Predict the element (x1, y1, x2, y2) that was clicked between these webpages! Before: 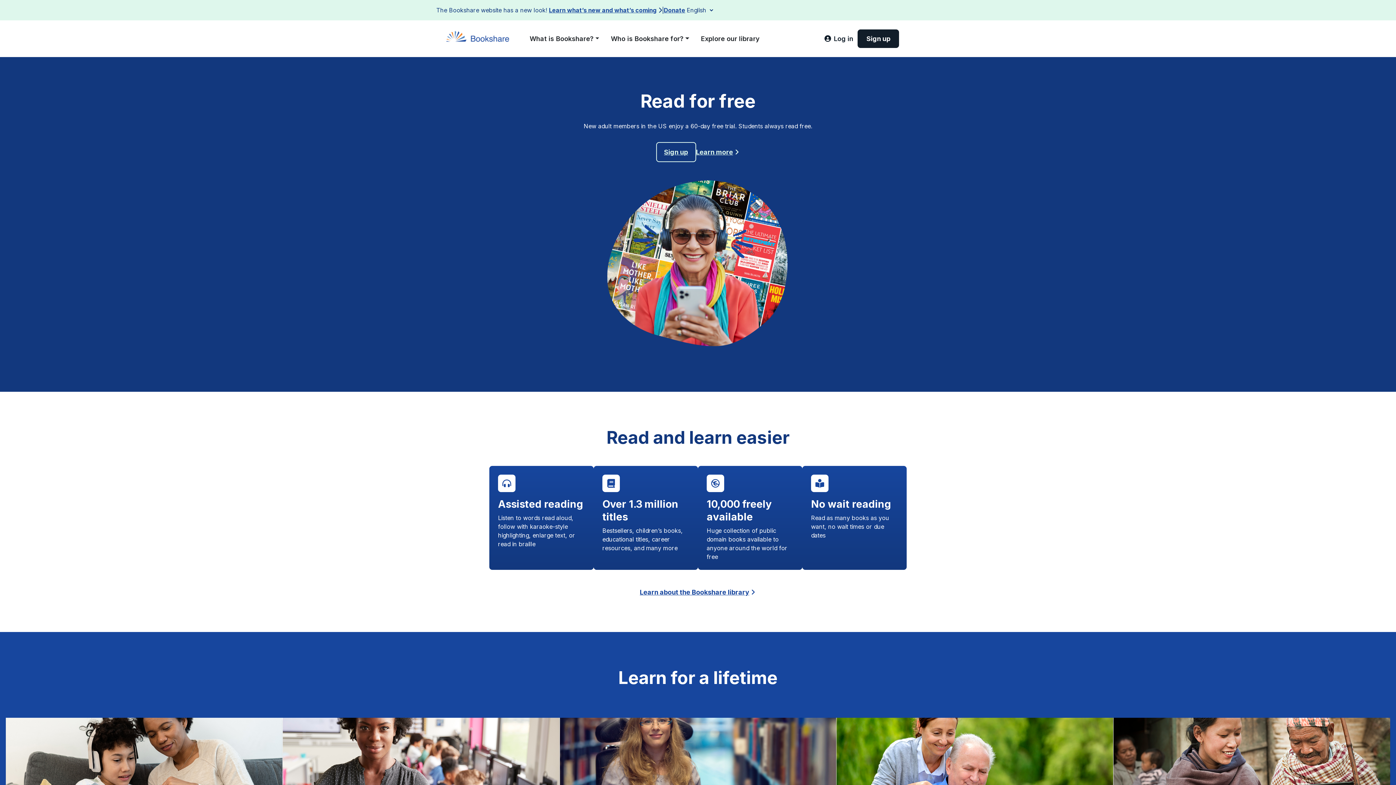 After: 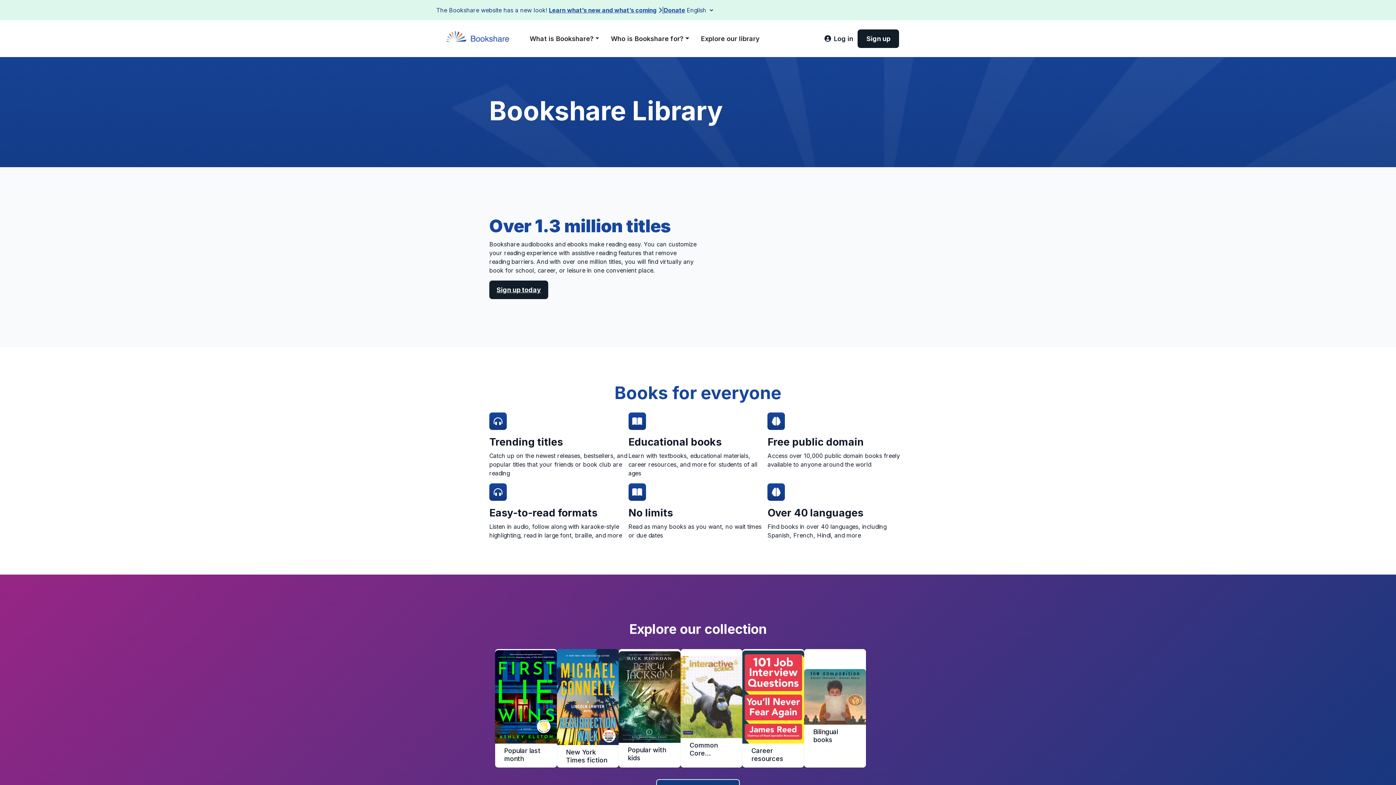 Action: bbox: (640, 587, 756, 597) label: Learn about the Bookshare library